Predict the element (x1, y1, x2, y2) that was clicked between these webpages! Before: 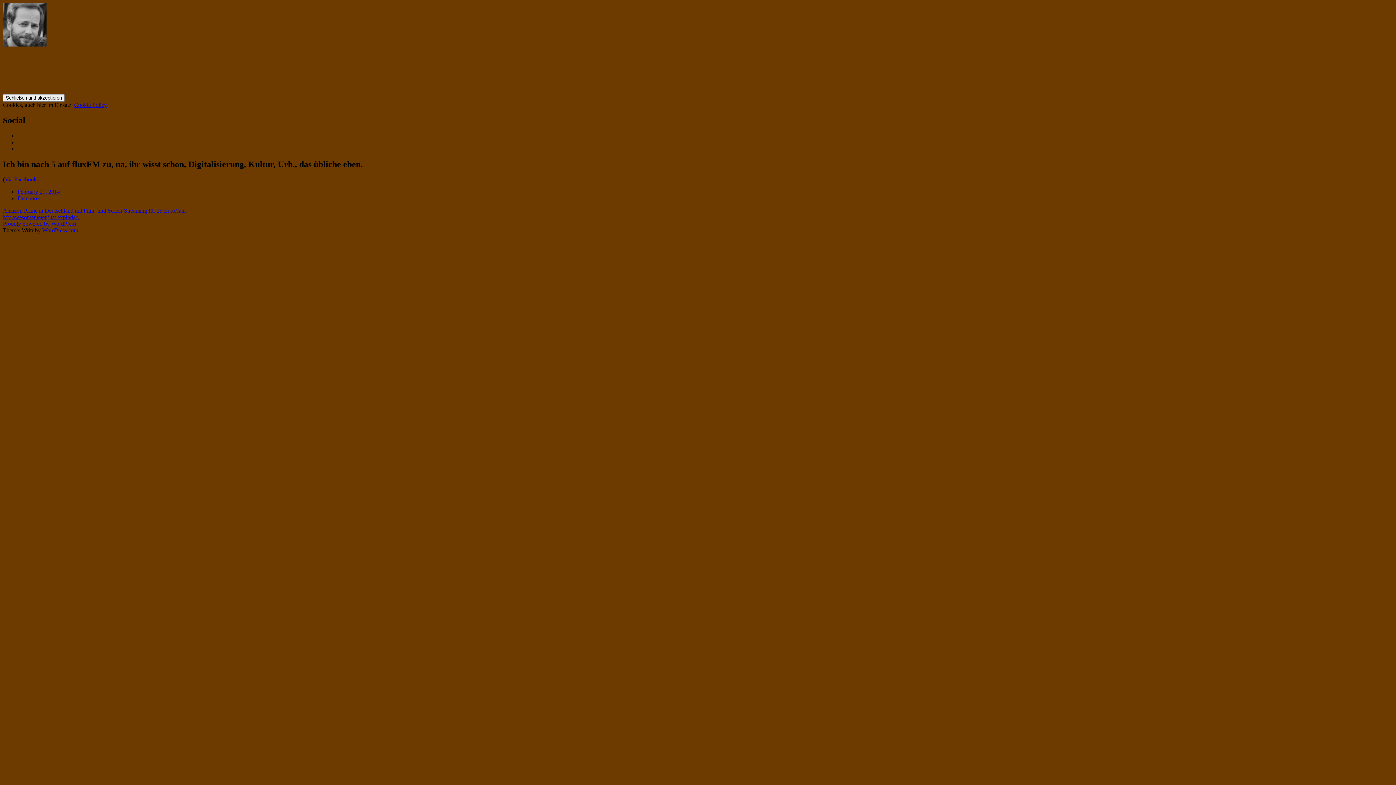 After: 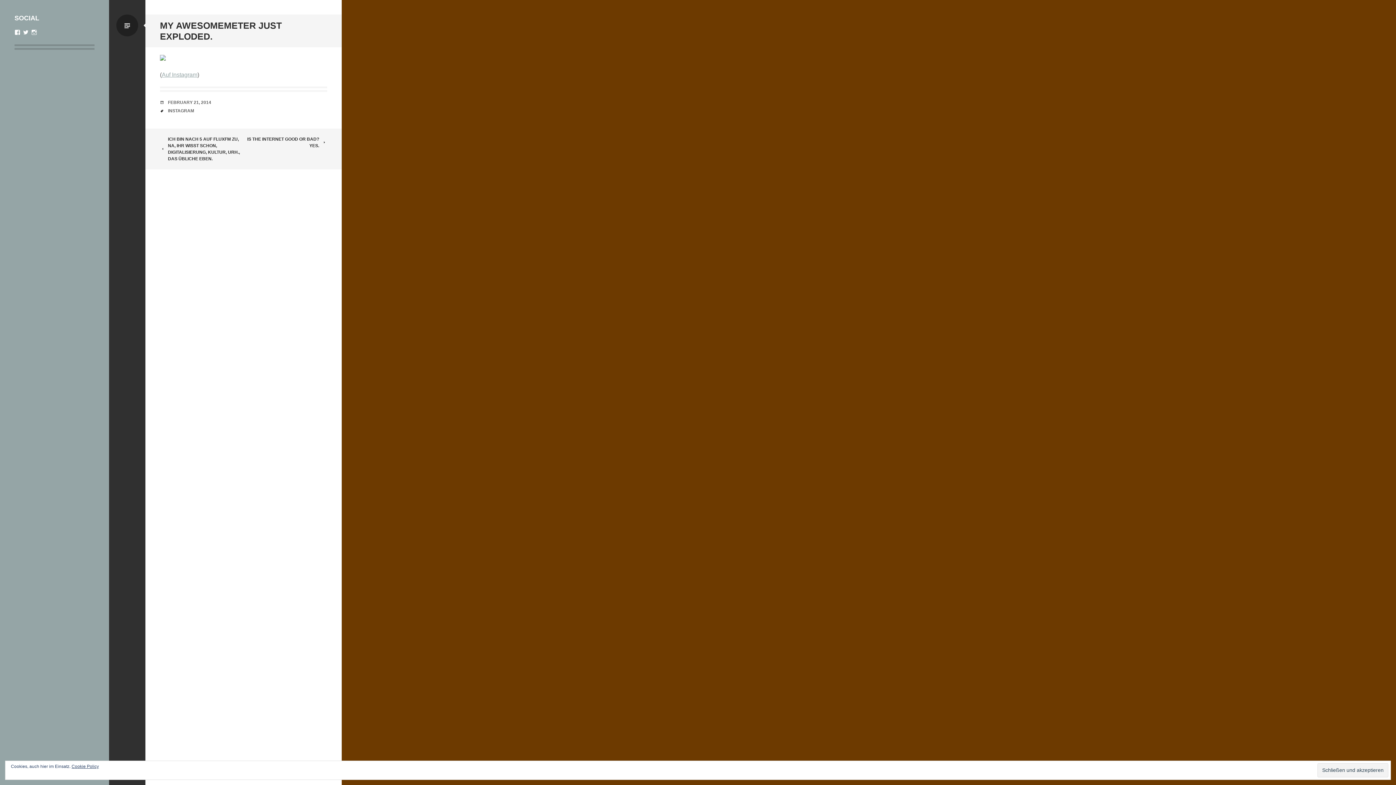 Action: label: My awesomemeter just exploded. bbox: (2, 214, 80, 220)